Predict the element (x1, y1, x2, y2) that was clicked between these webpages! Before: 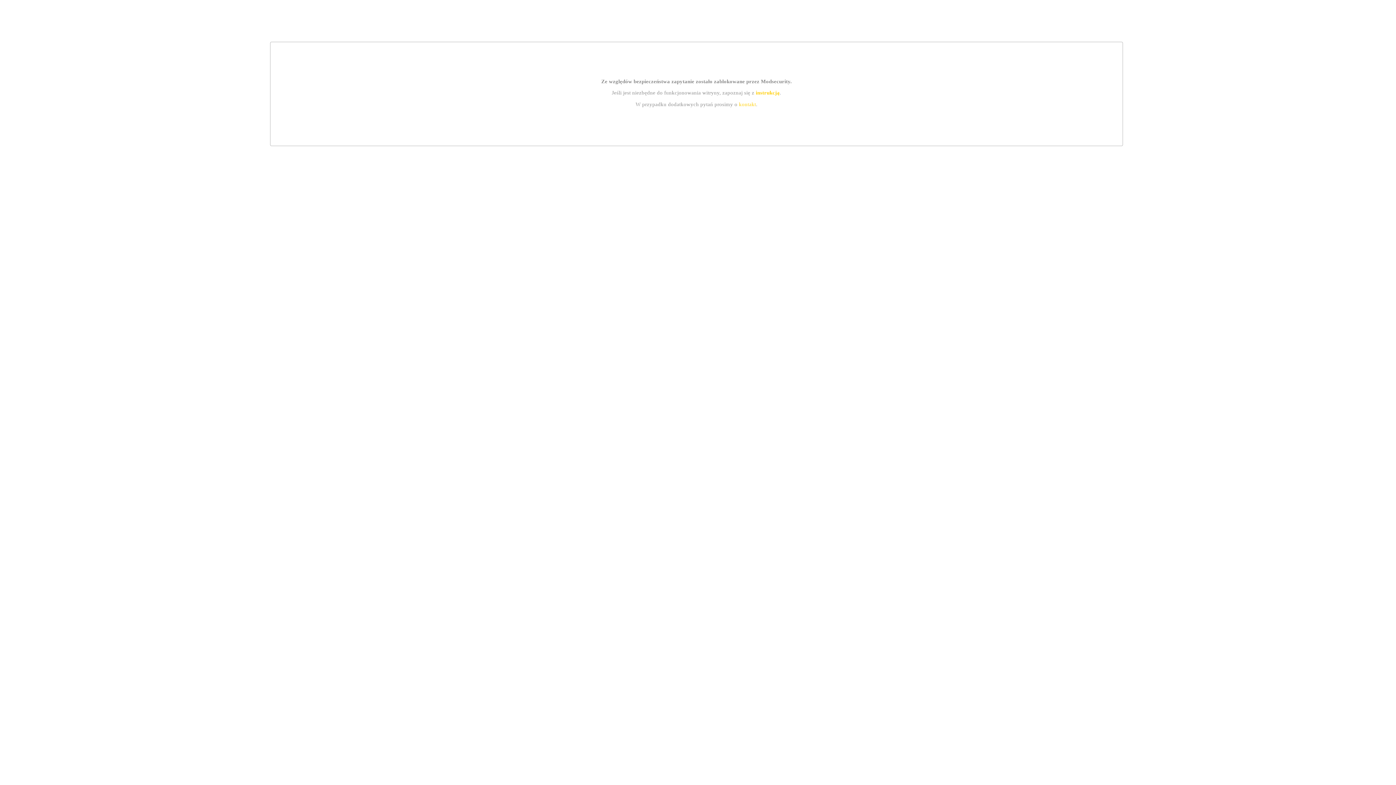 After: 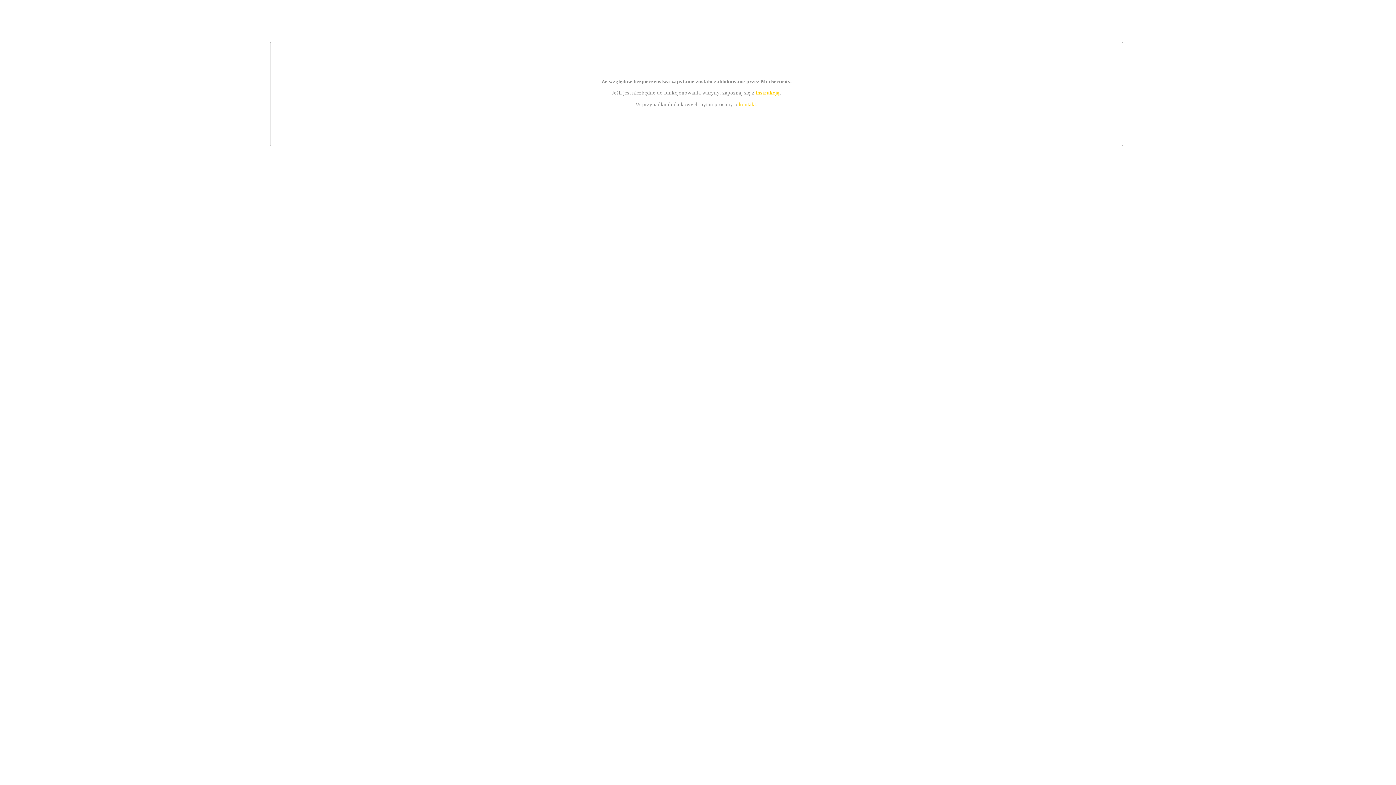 Action: label: kontakt bbox: (739, 101, 756, 107)